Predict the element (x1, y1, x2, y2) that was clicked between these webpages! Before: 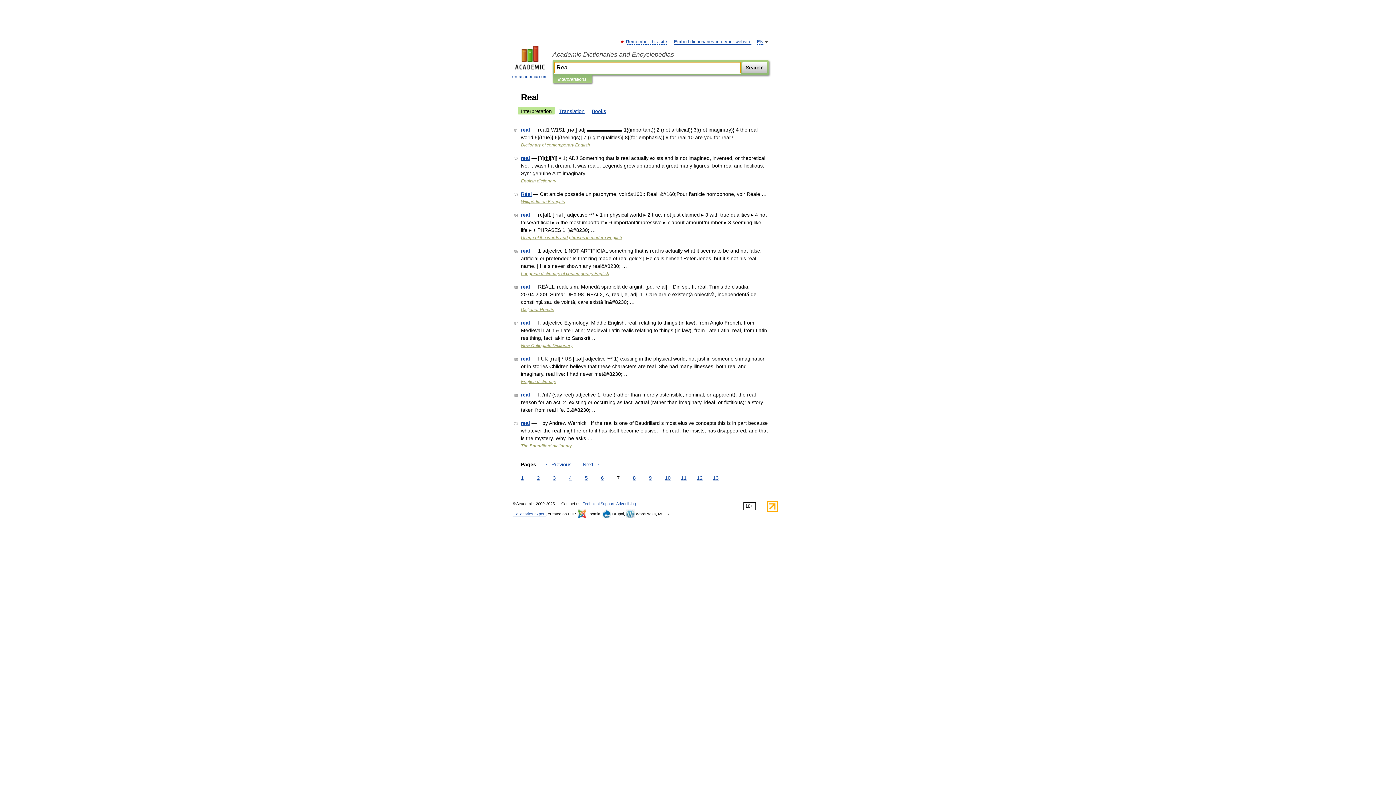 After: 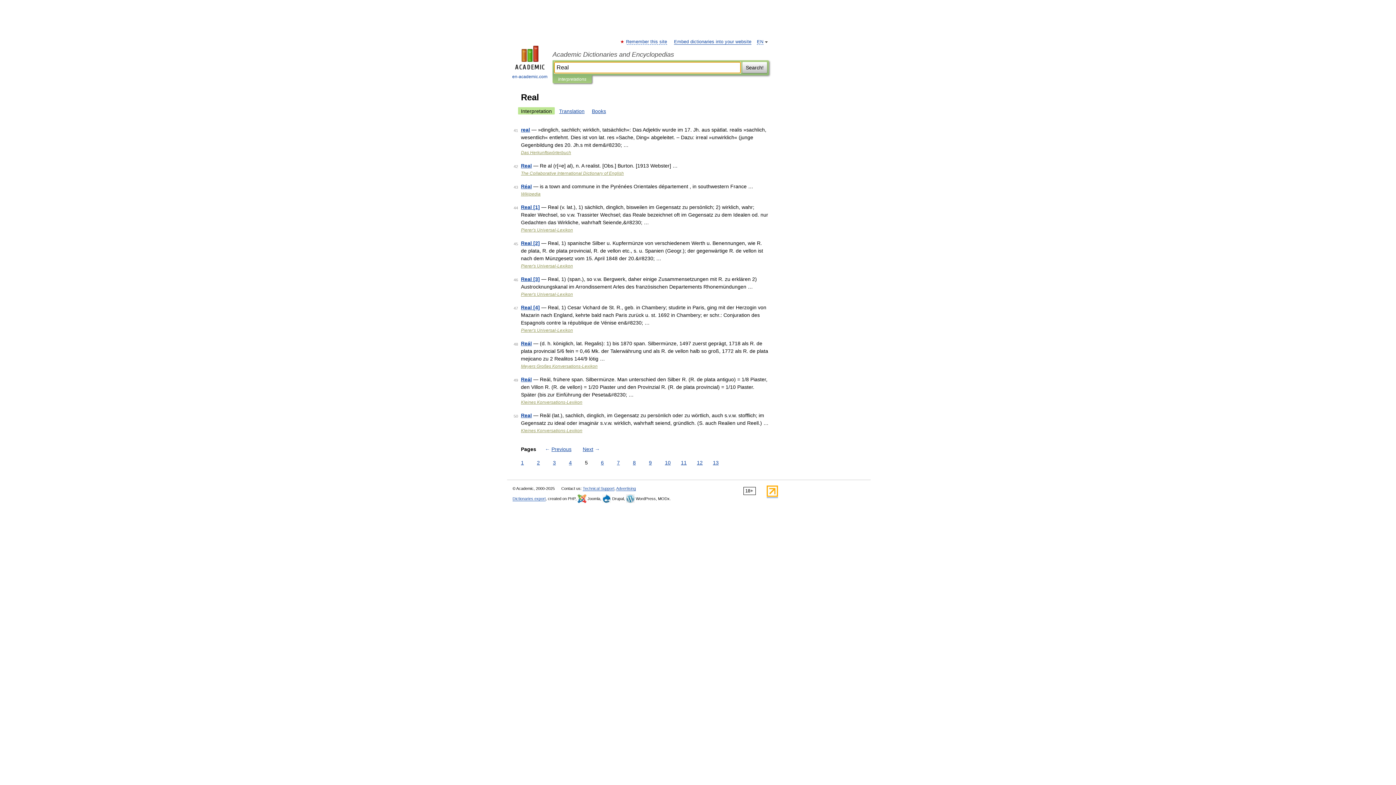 Action: bbox: (583, 474, 589, 482) label: 5